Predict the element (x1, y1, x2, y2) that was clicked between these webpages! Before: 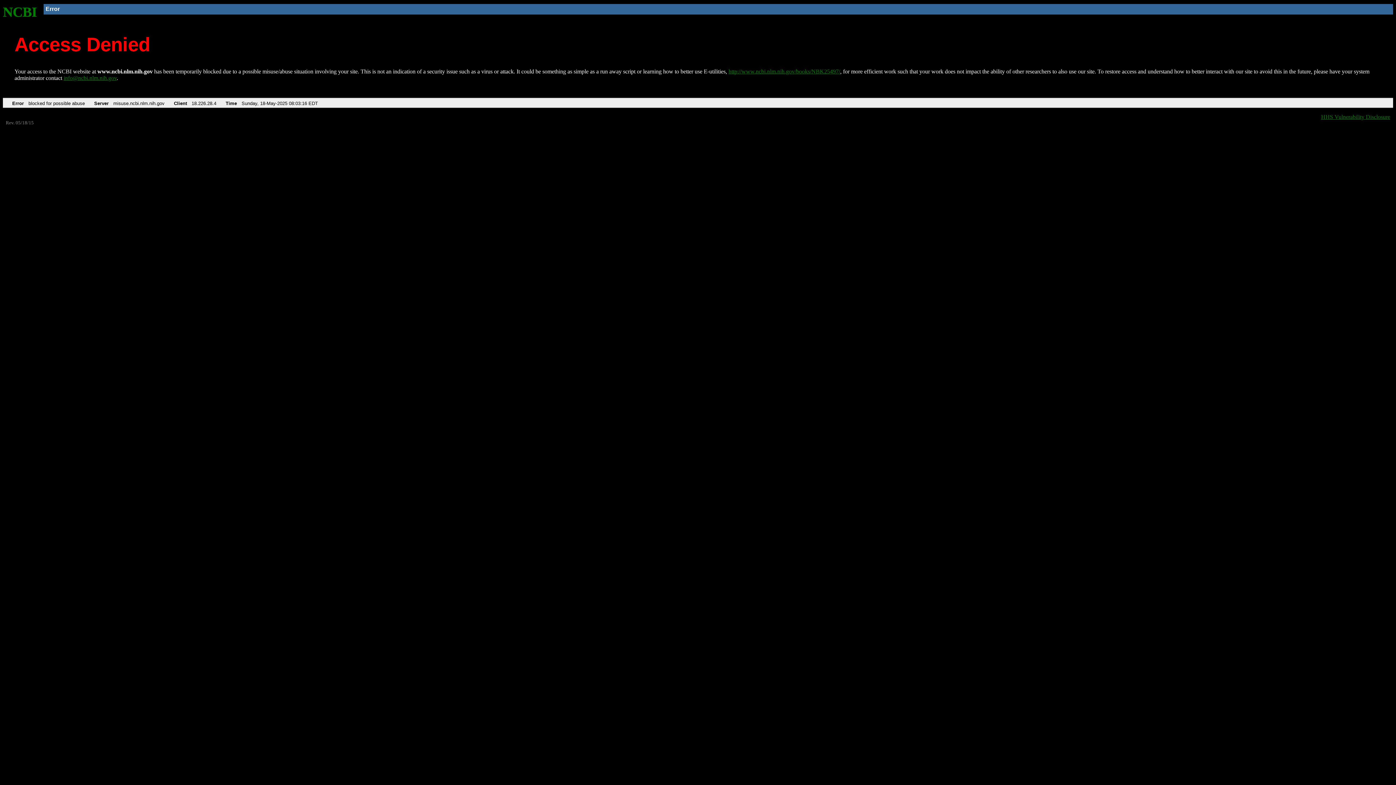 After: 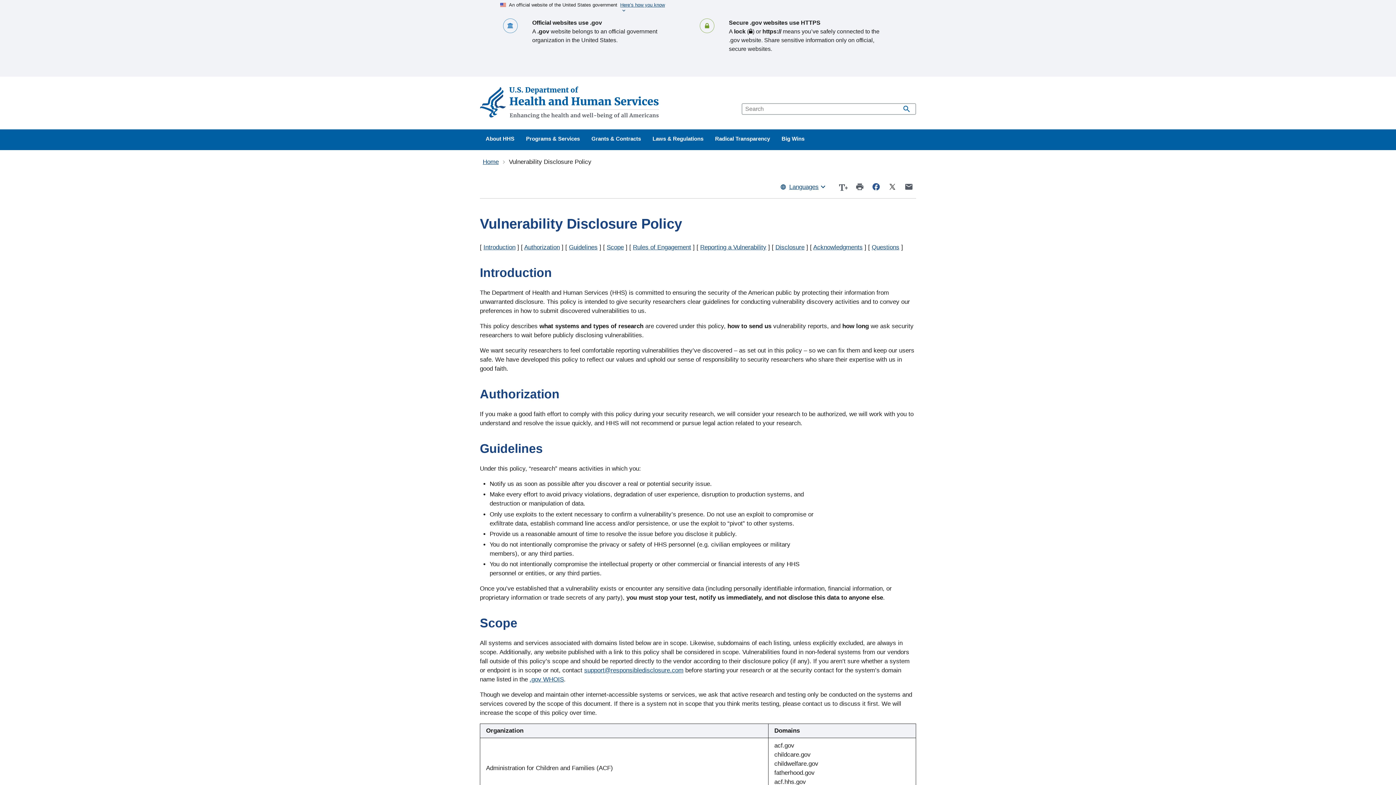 Action: bbox: (1321, 113, 1390, 119) label: HHS Vulnerability Disclosure